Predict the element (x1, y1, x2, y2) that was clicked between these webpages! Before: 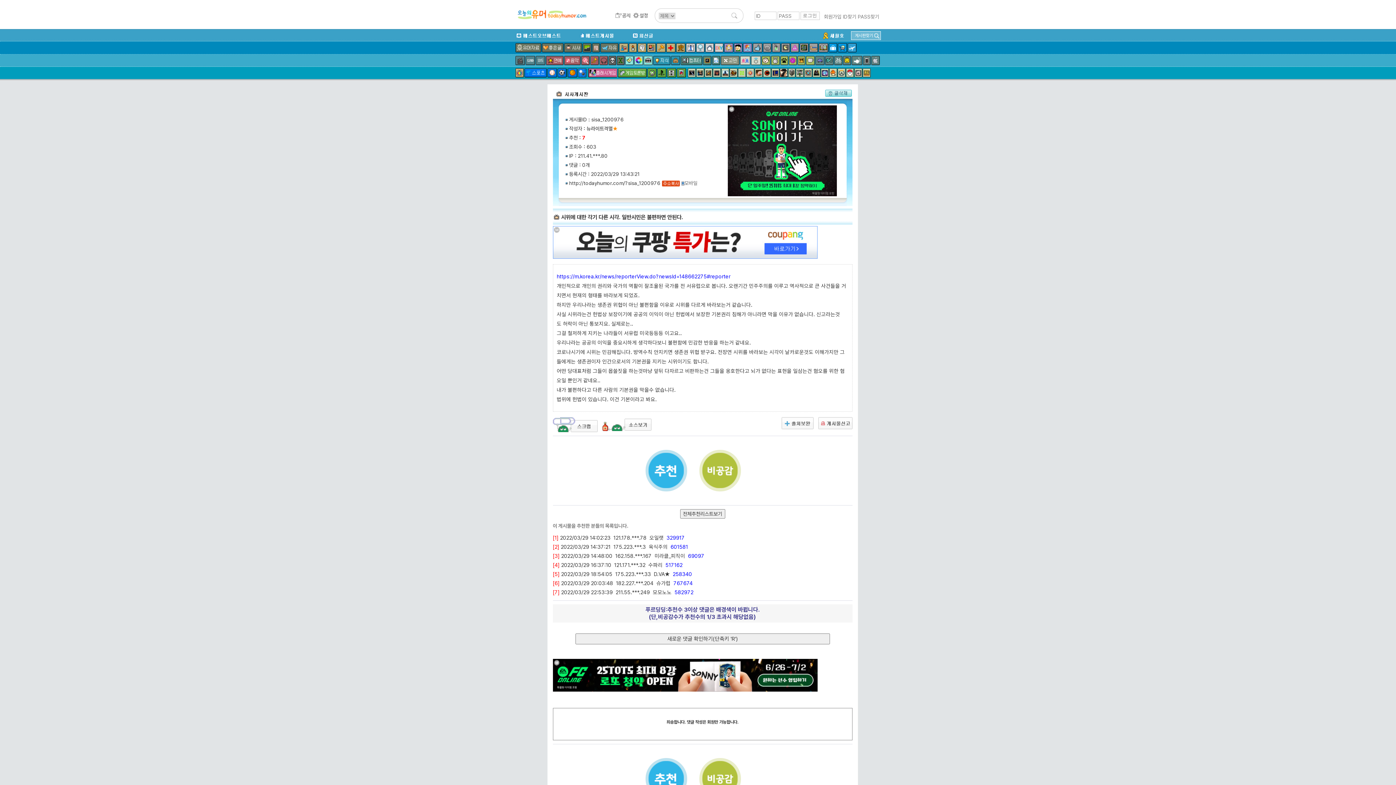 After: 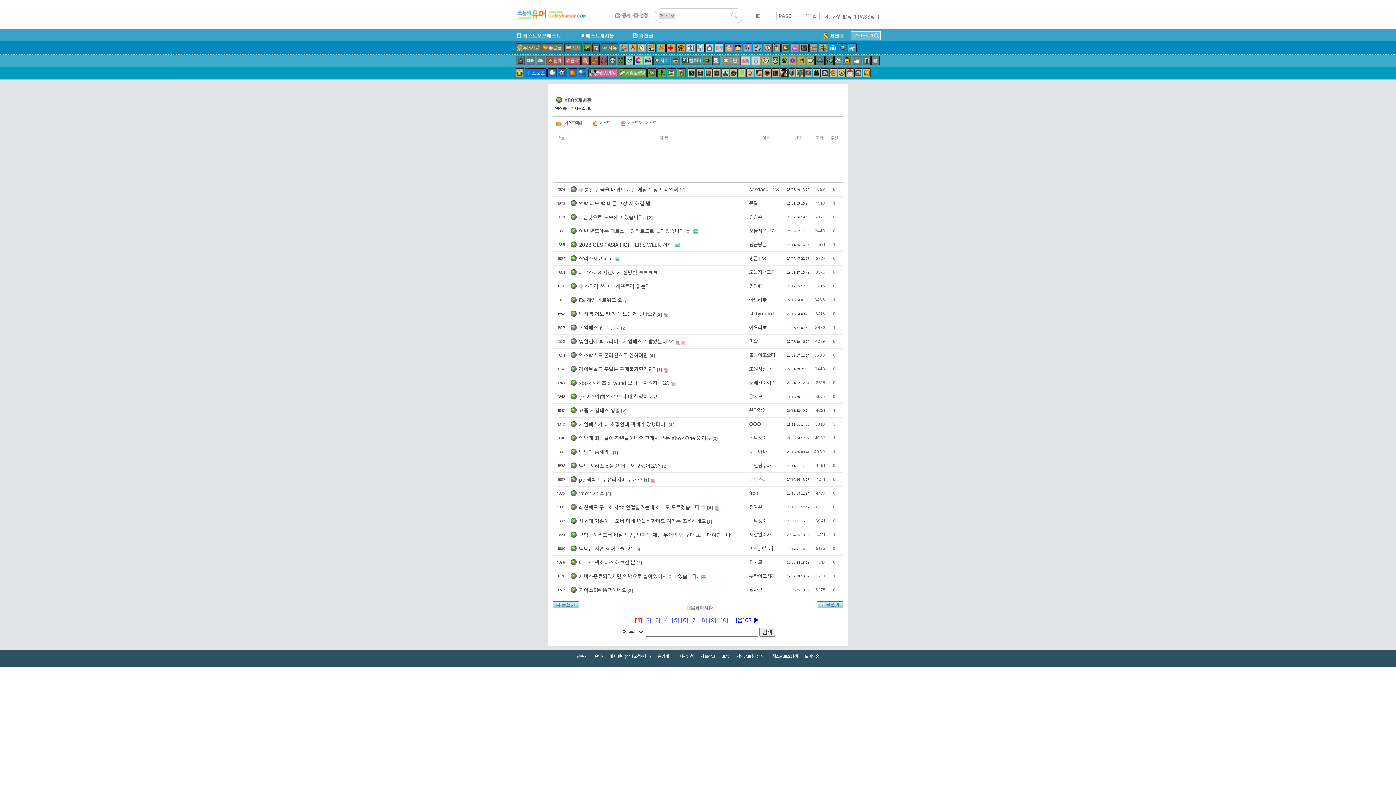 Action: bbox: (647, 68, 656, 77)